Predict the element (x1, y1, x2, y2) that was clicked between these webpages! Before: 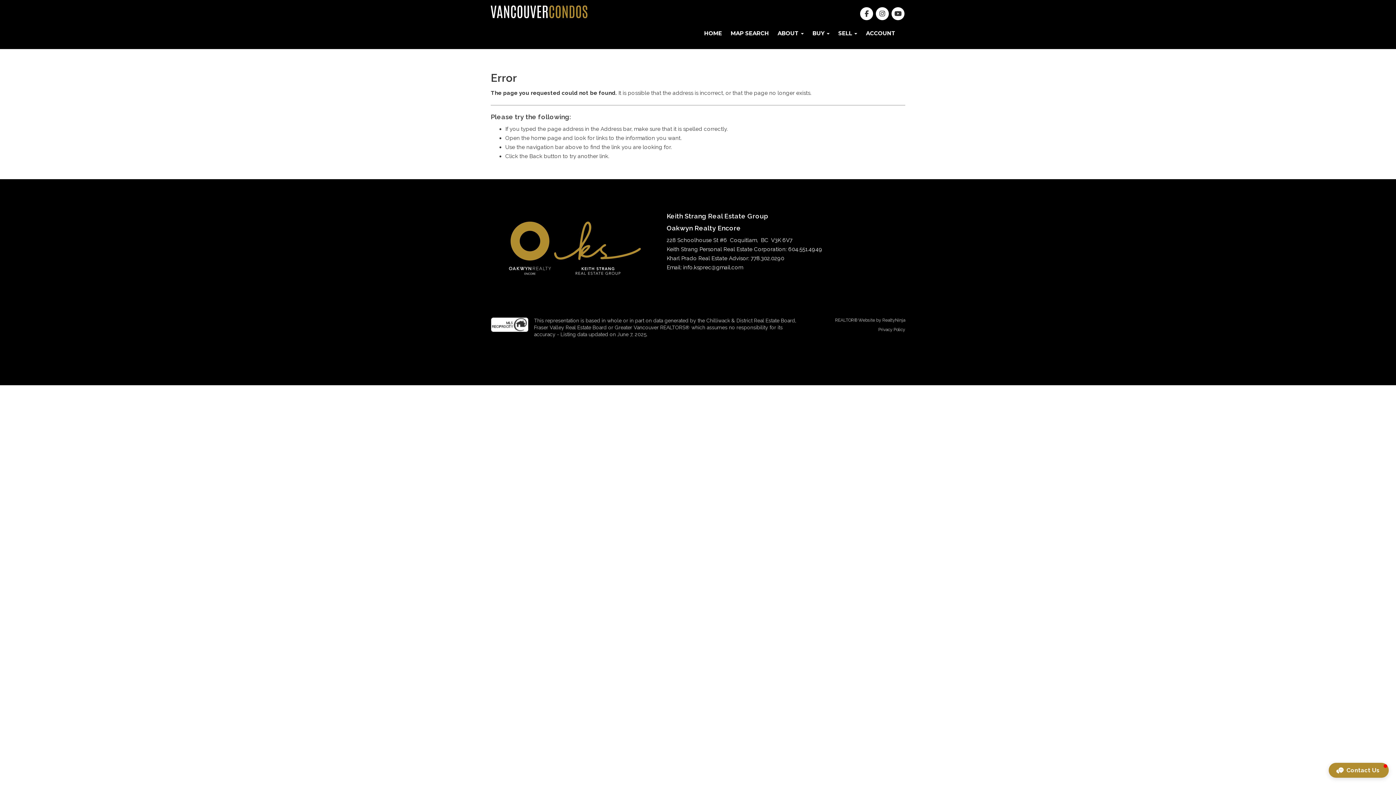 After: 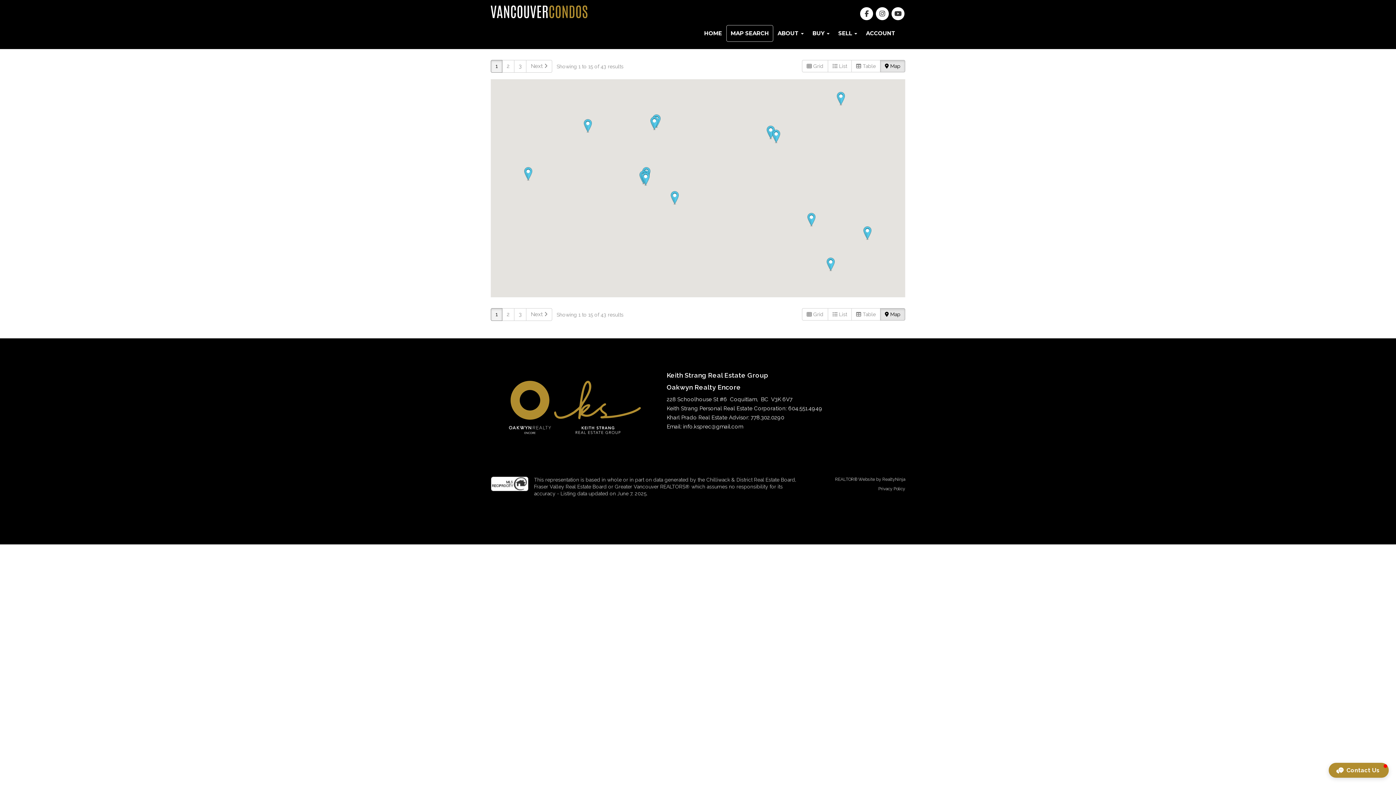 Action: bbox: (726, 25, 773, 41) label: MAP SEARCH